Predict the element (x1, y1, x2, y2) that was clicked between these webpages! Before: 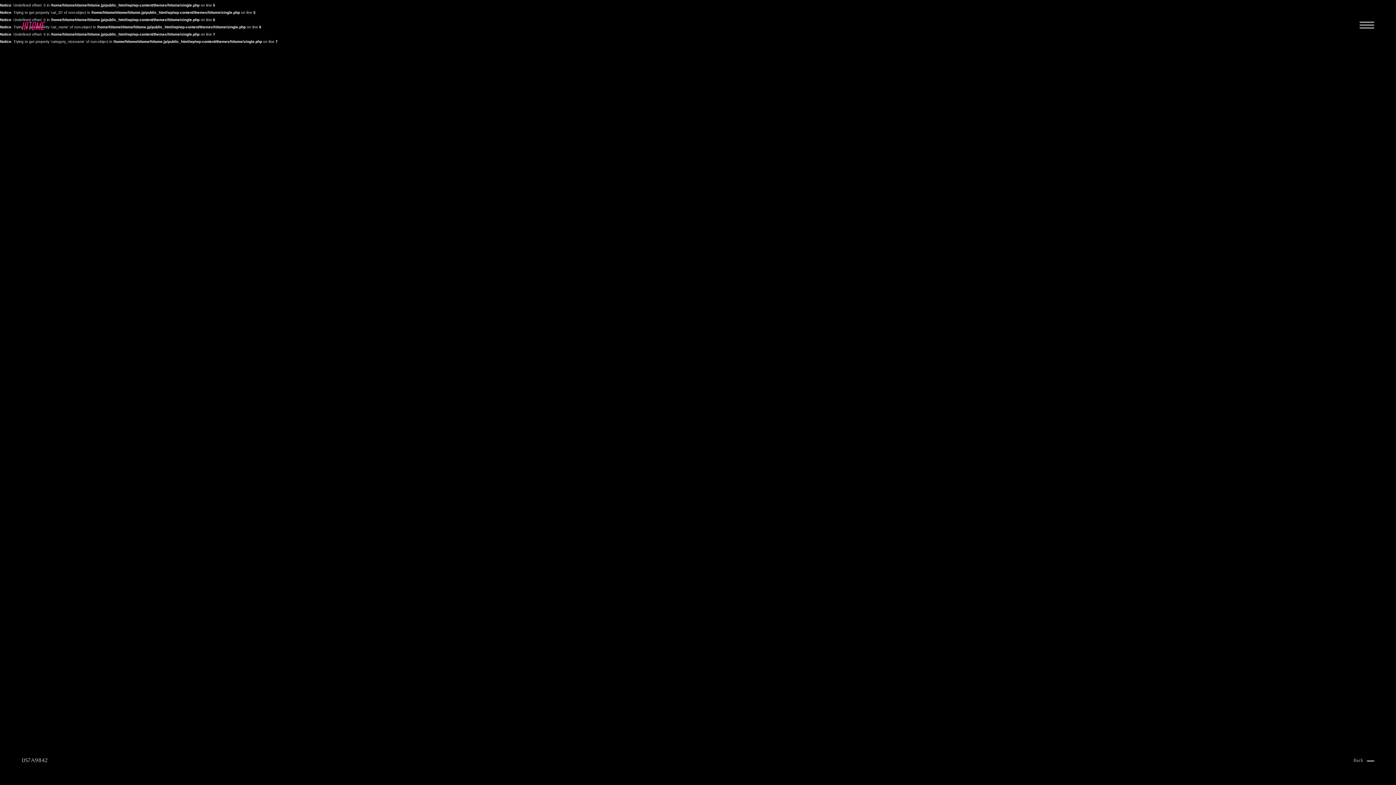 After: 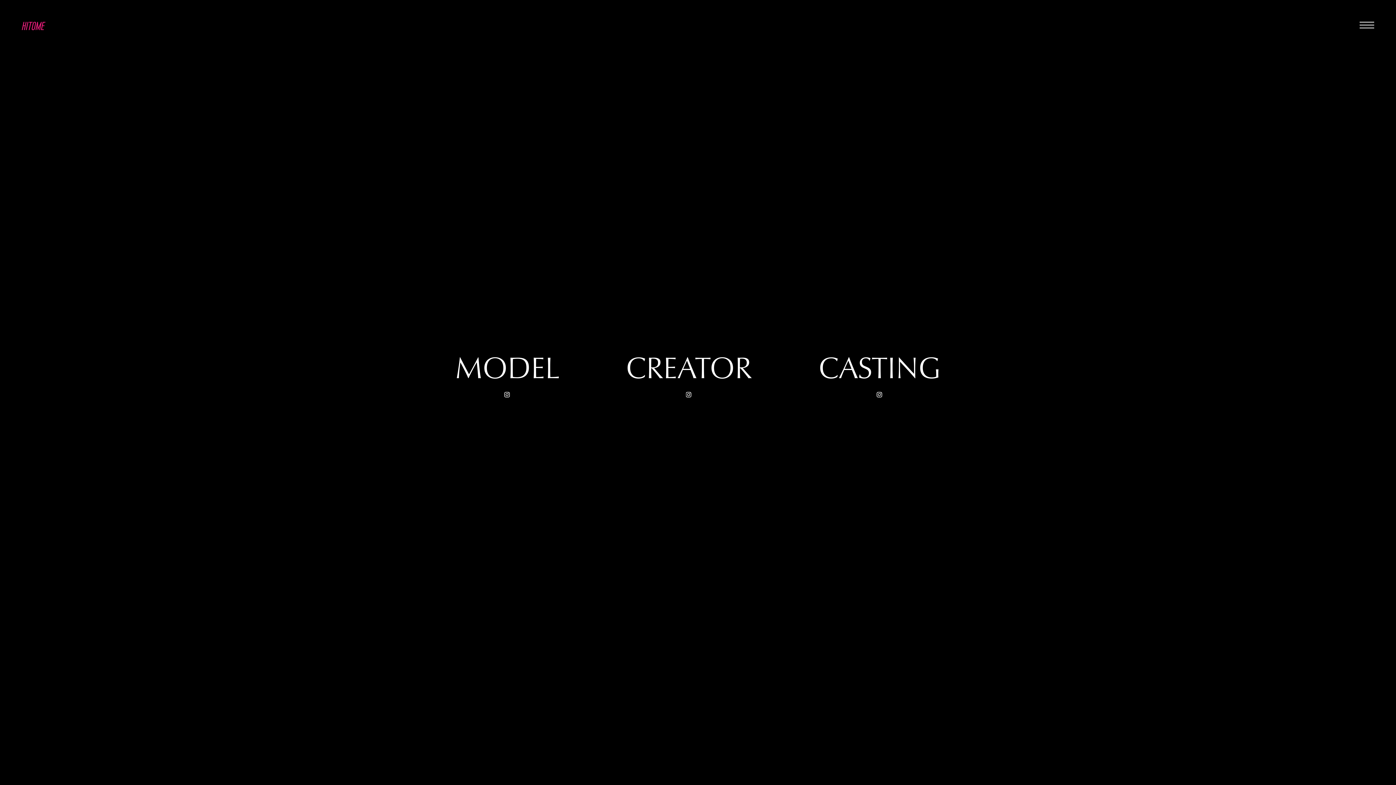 Action: bbox: (1354, 758, 1374, 764) label: Back